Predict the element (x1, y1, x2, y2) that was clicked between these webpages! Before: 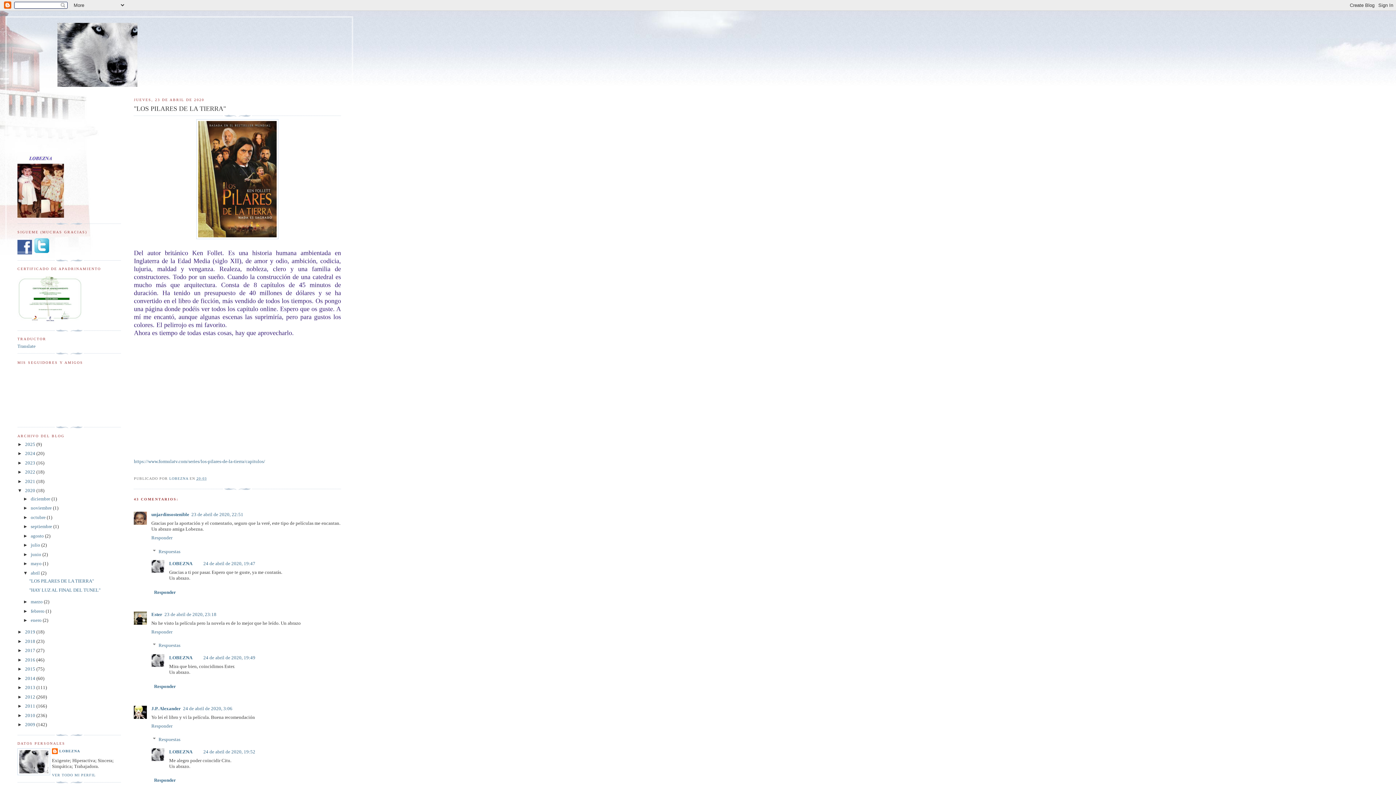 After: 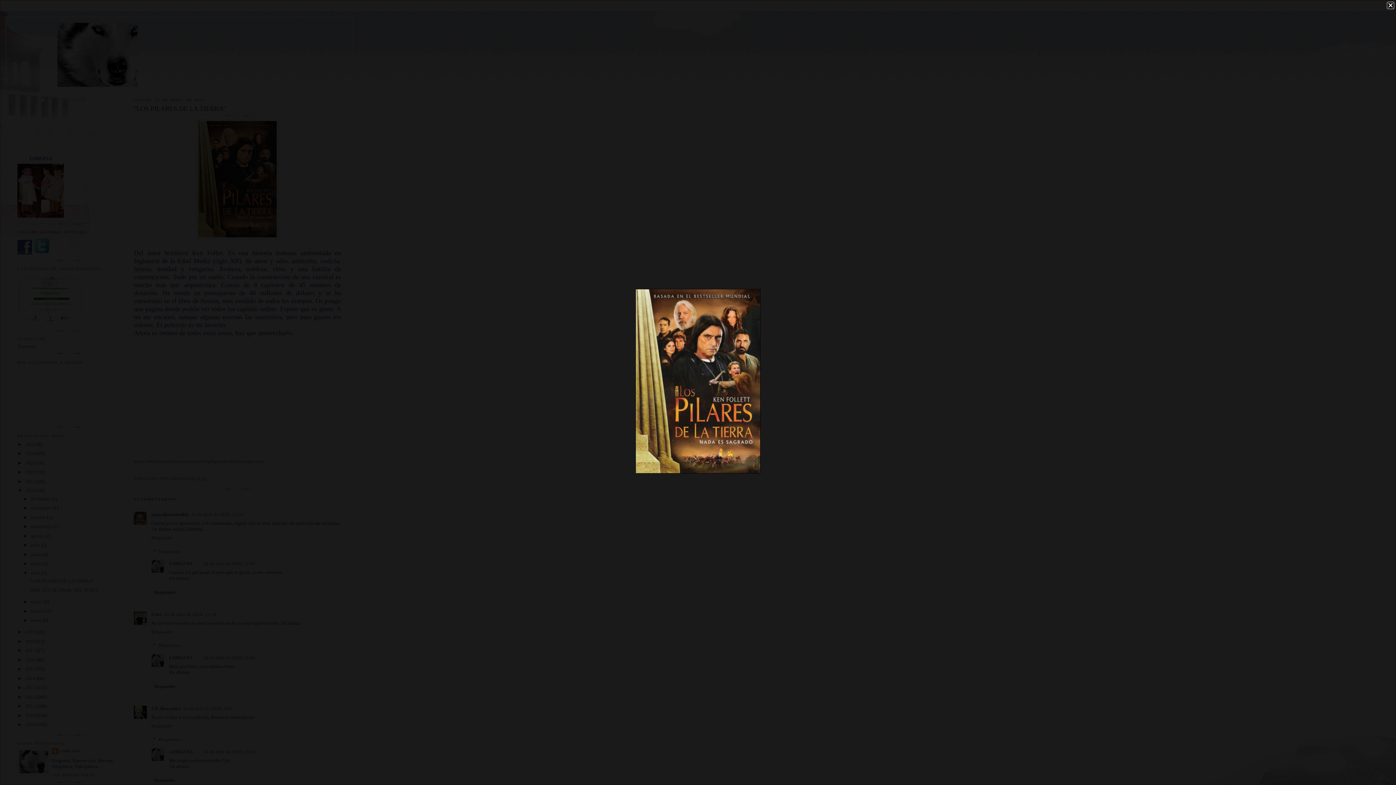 Action: bbox: (196, 234, 278, 240)